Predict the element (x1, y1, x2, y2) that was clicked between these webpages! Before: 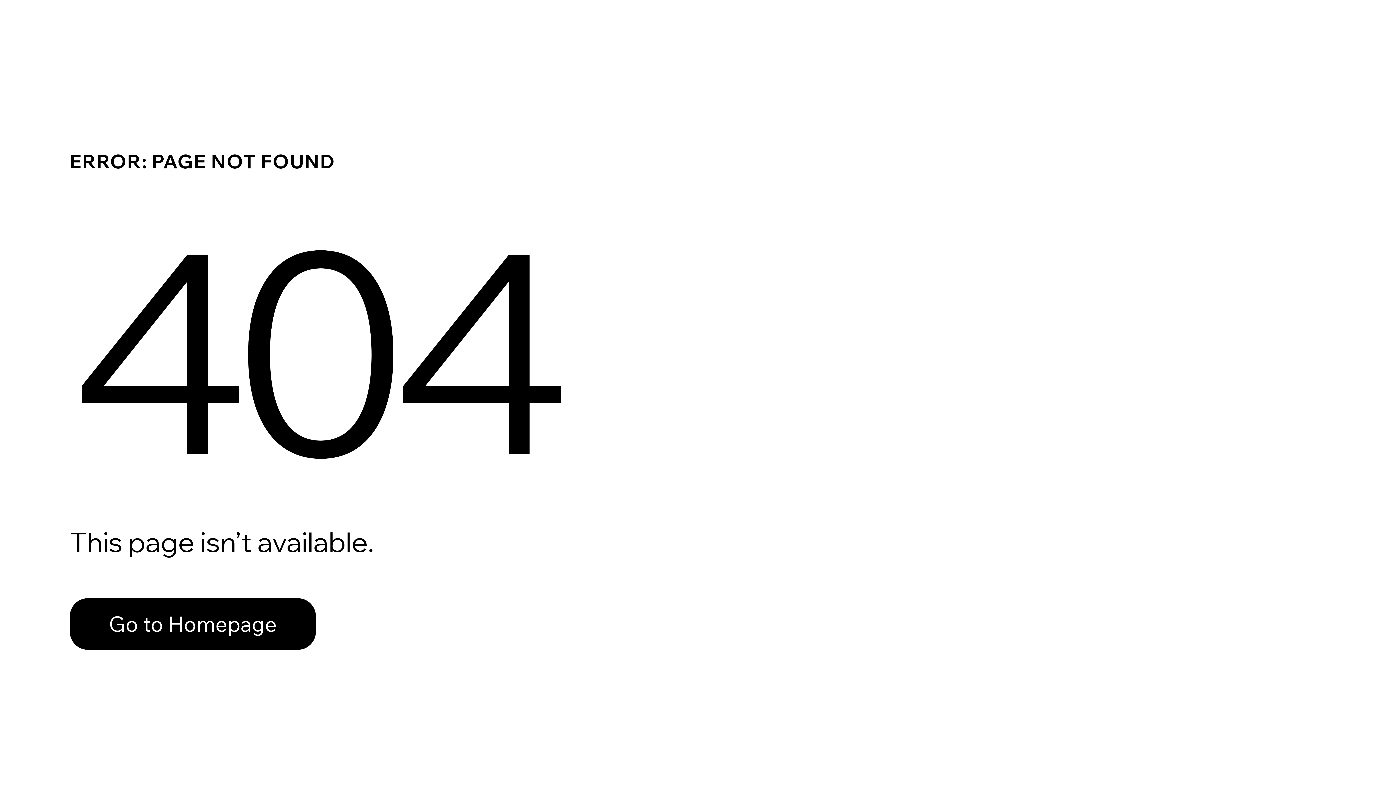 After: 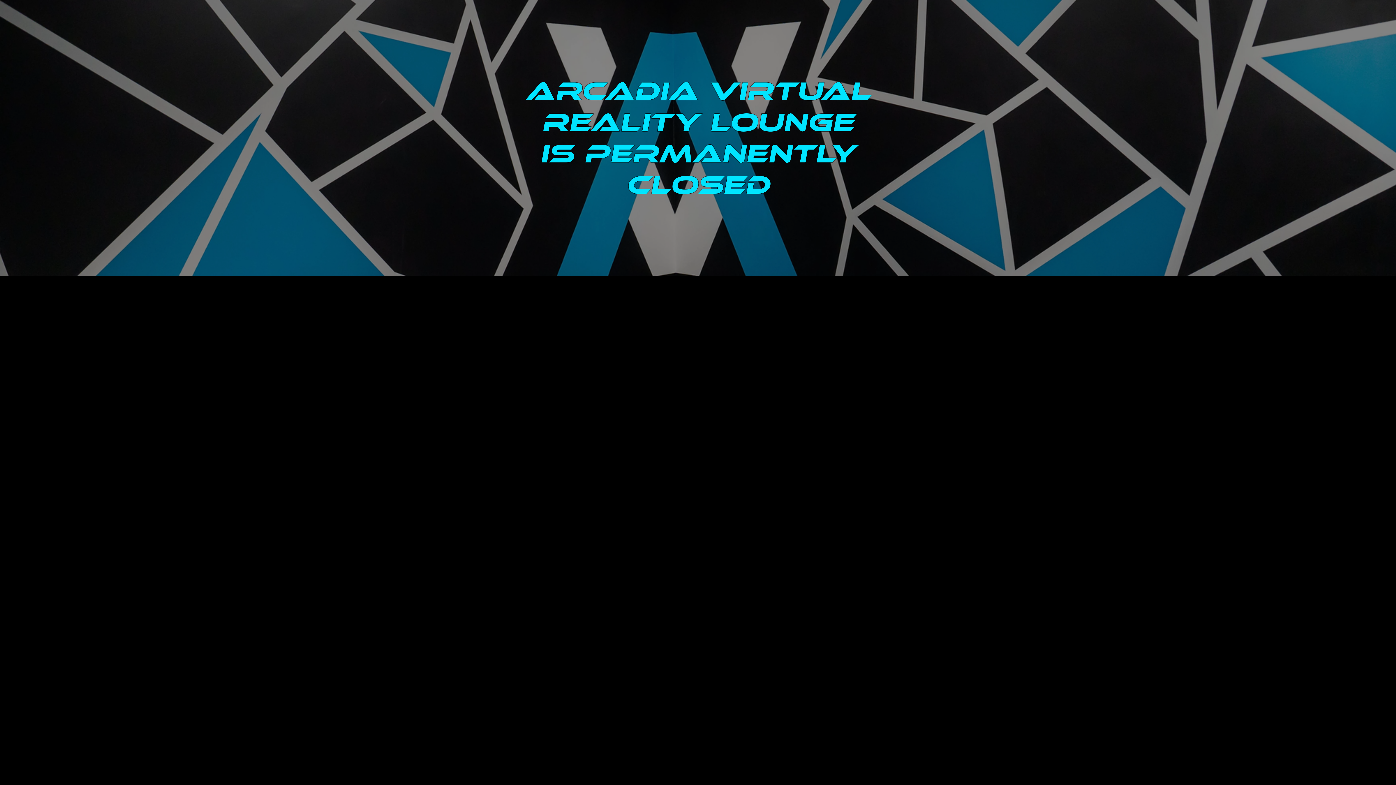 Action: bbox: (69, 582, 768, 659) label: Go to Homepage